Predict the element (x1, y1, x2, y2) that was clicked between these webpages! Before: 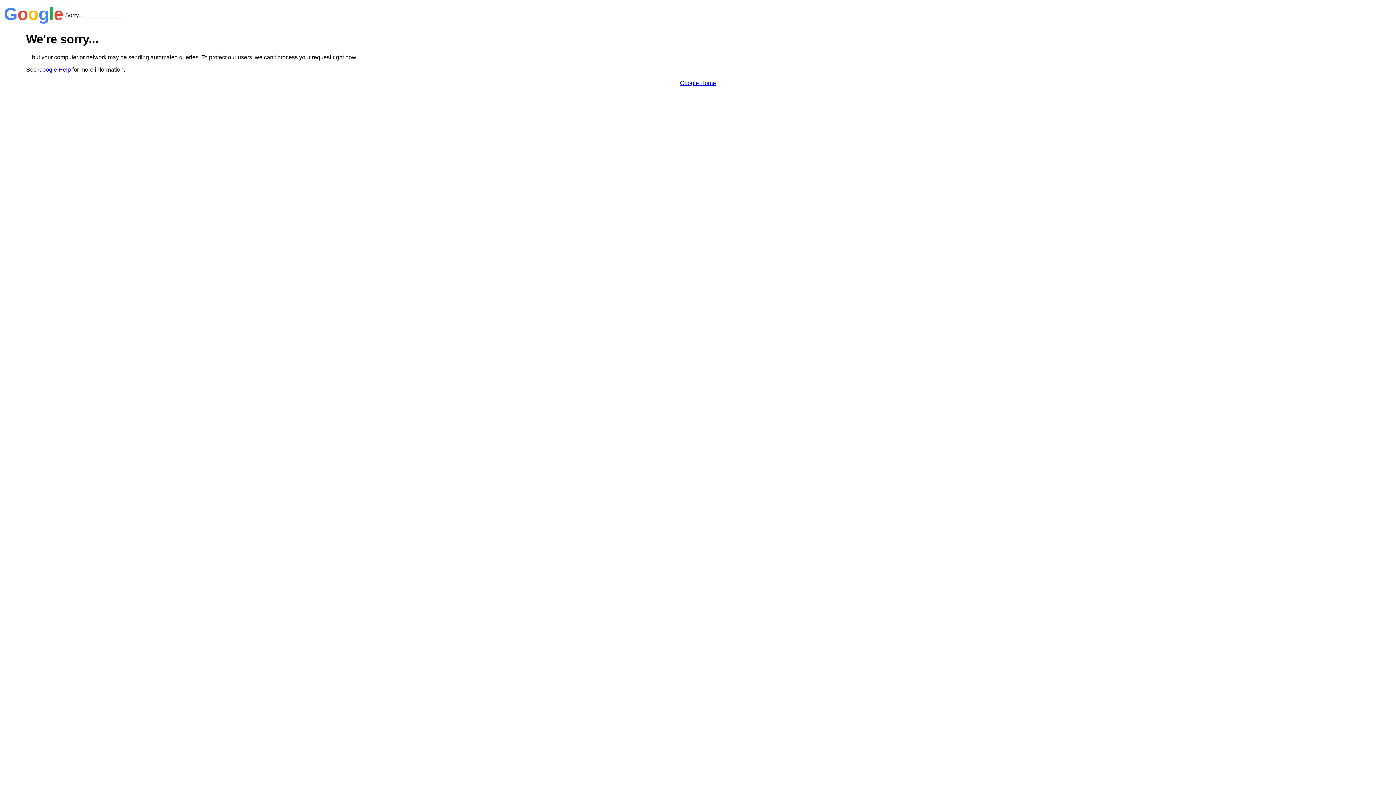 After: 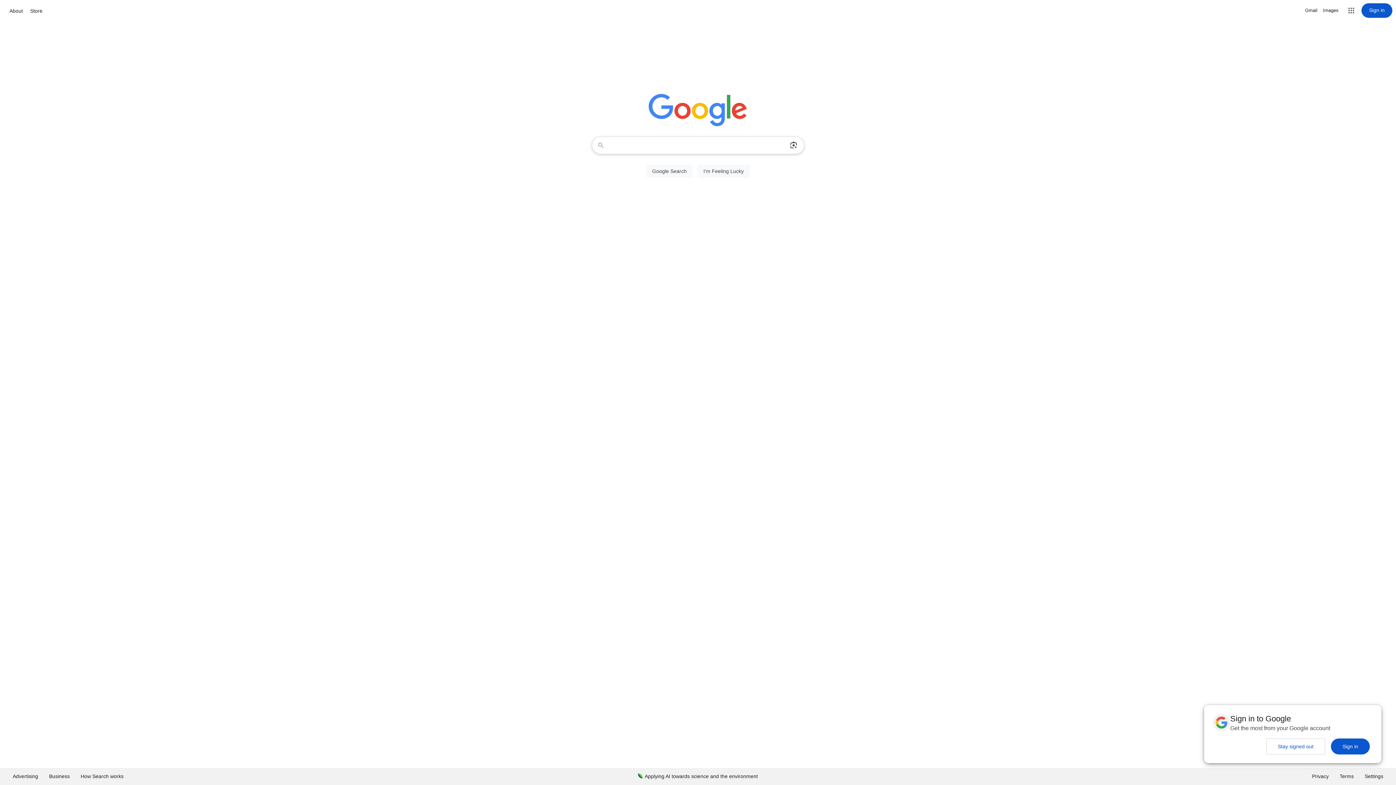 Action: bbox: (680, 79, 716, 86) label: Google Home